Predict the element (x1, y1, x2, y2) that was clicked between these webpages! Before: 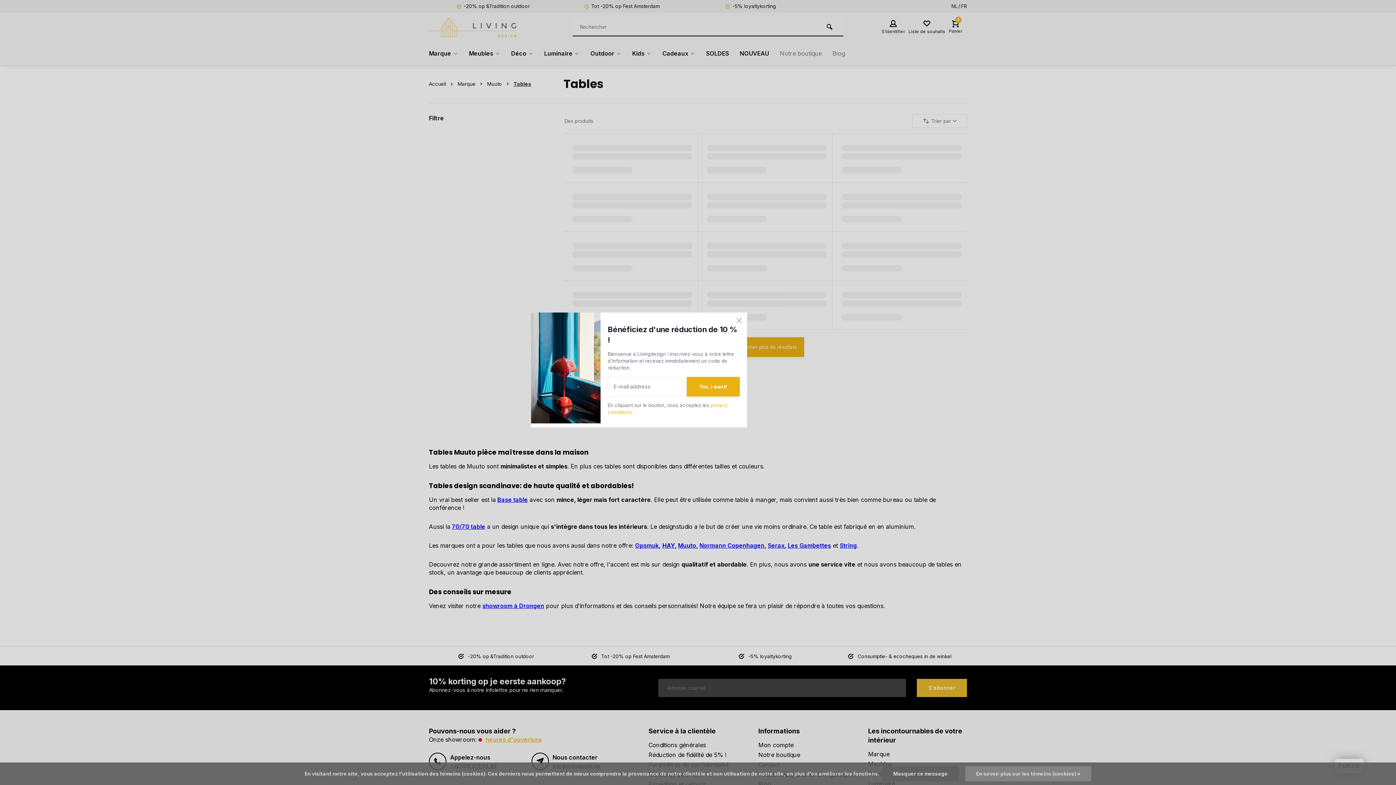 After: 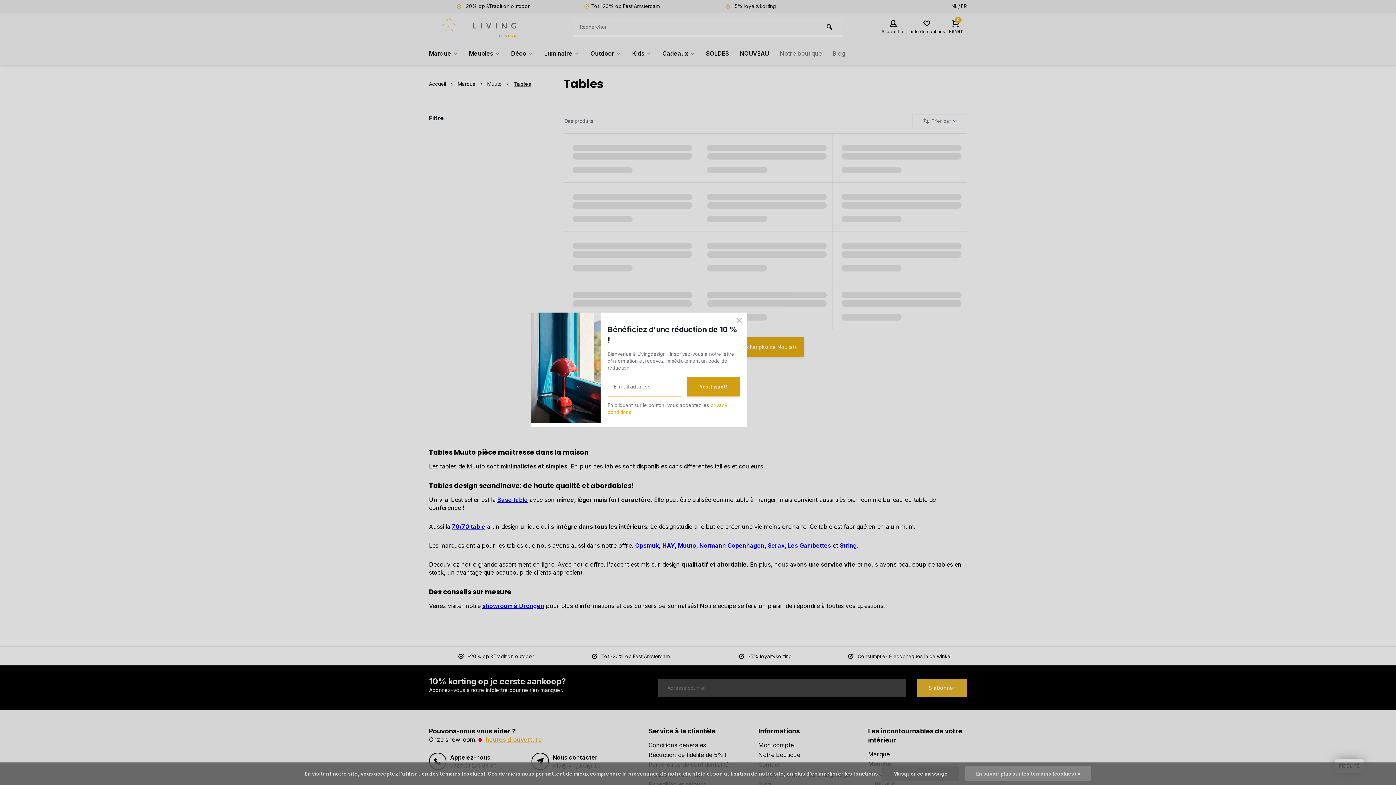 Action: bbox: (686, 377, 739, 396) label: Yes, I want!